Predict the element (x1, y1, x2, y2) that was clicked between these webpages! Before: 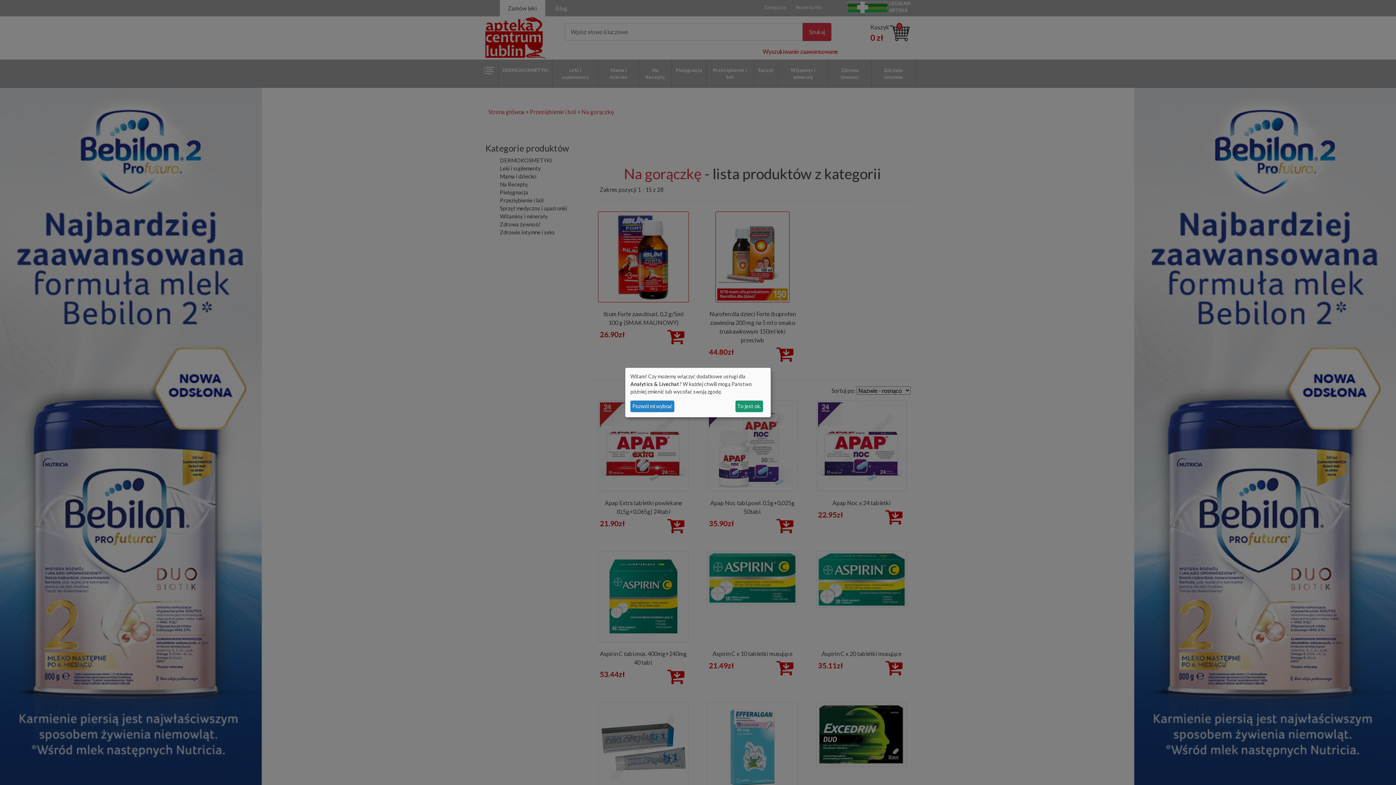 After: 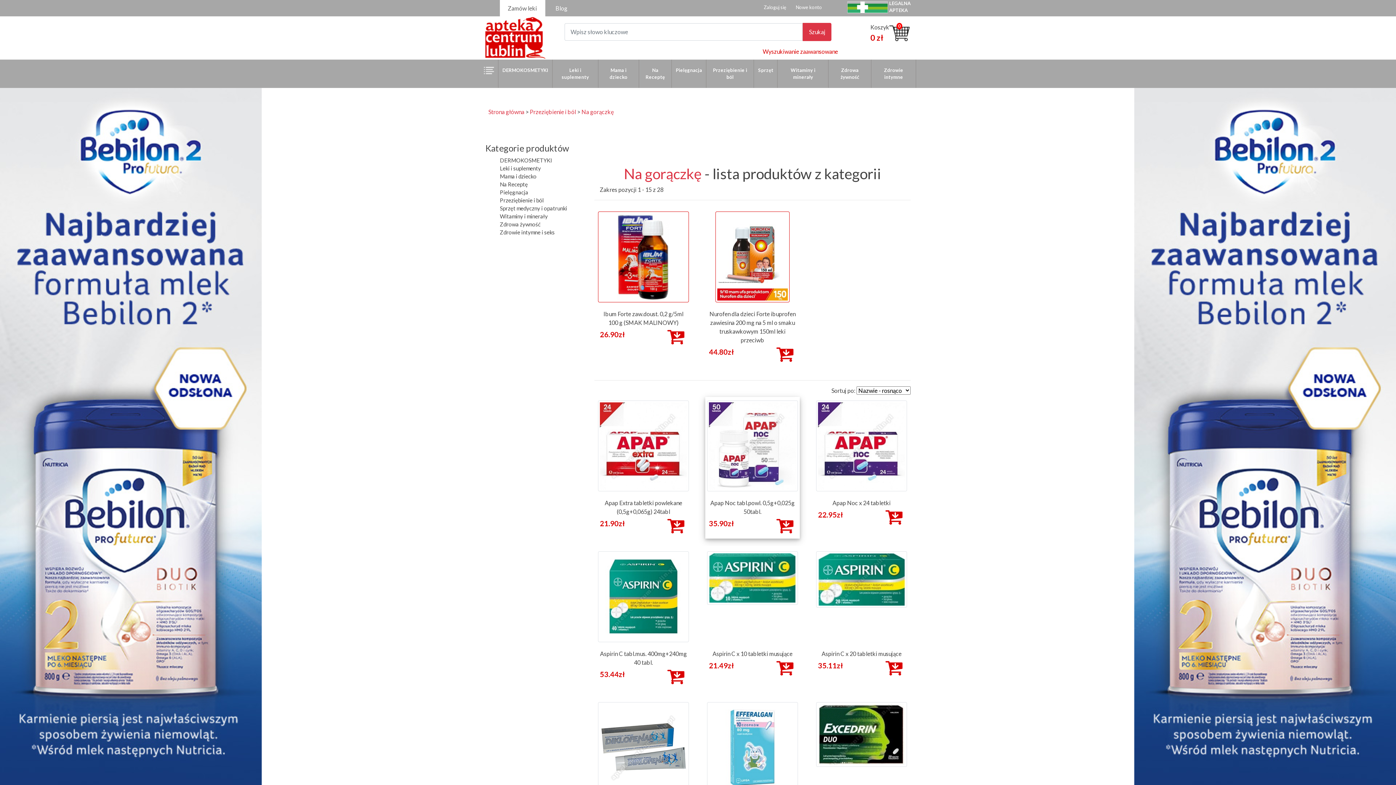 Action: bbox: (735, 400, 763, 412) label: To jest ok.